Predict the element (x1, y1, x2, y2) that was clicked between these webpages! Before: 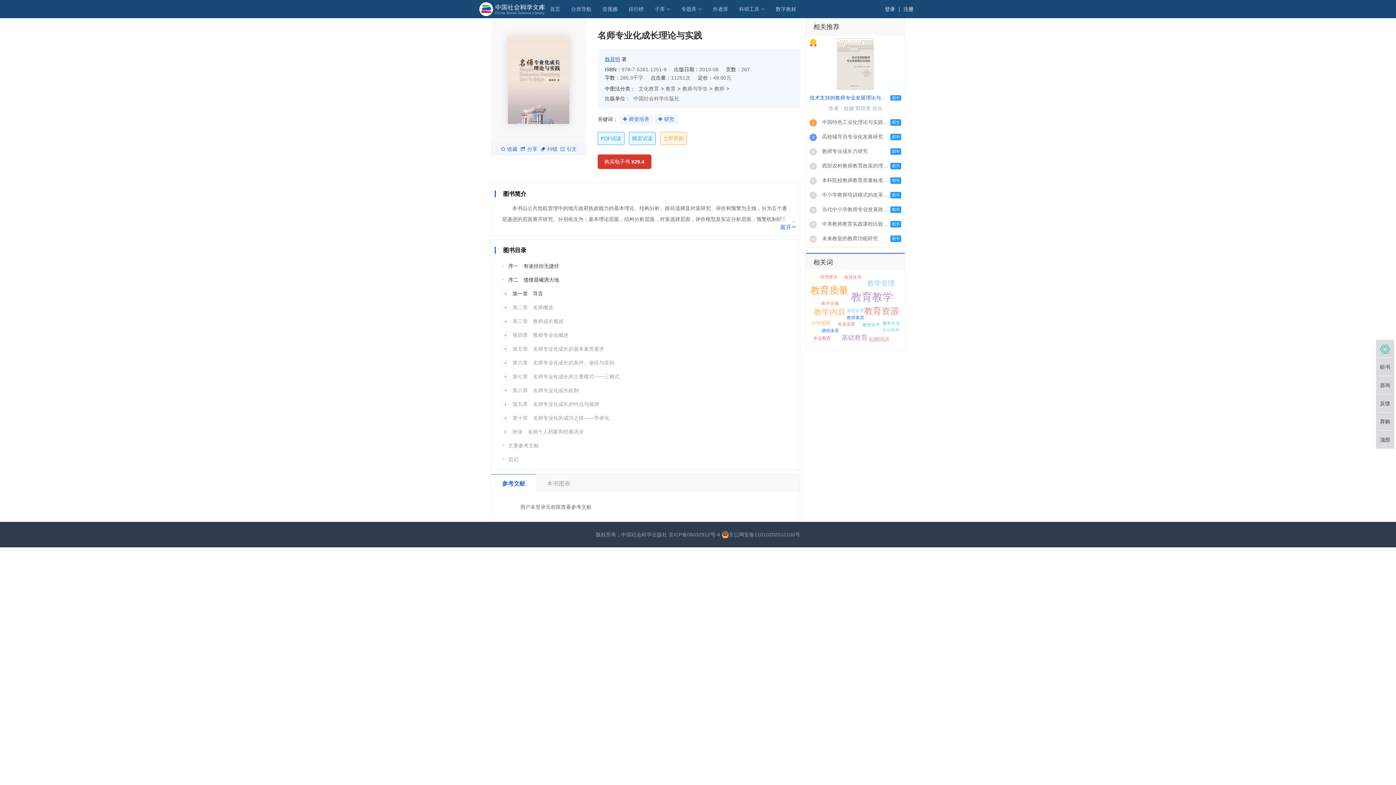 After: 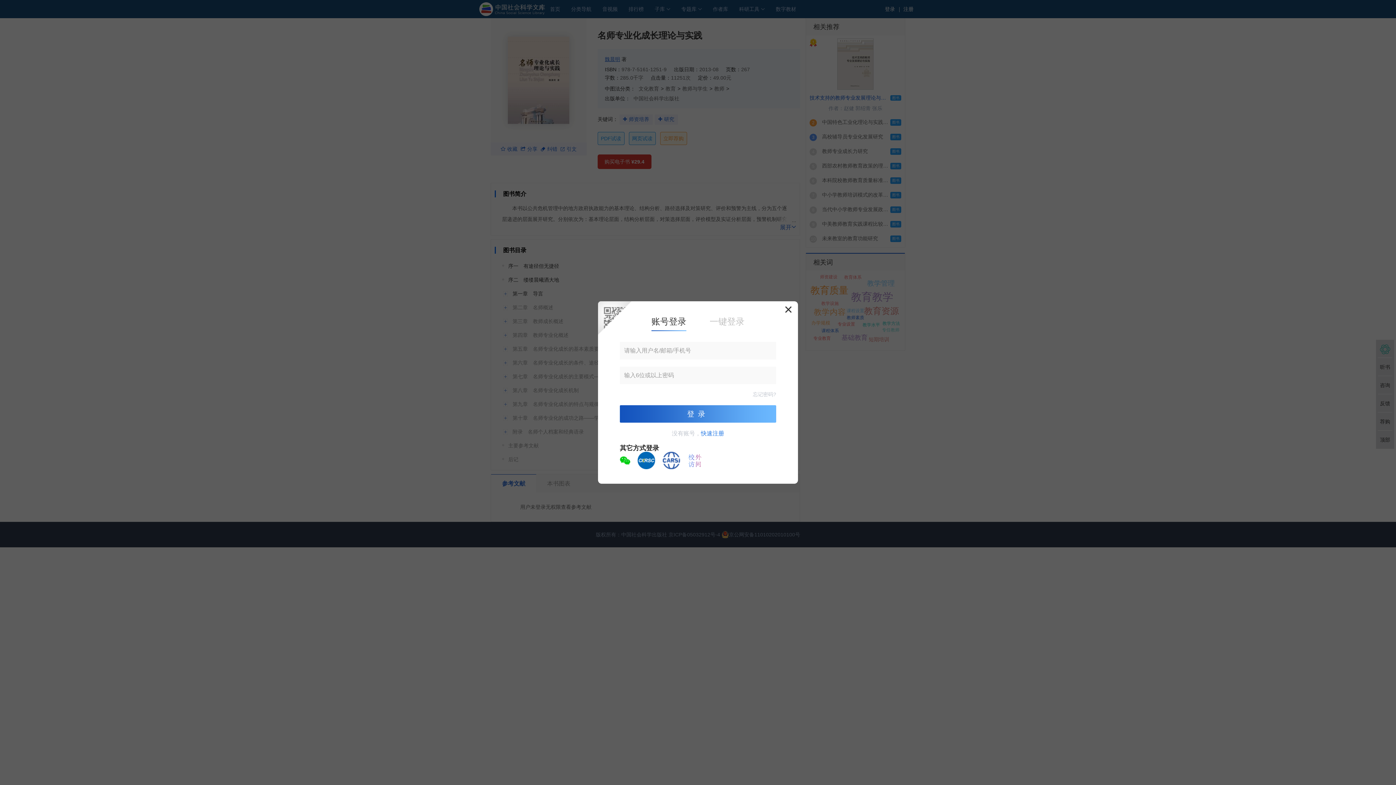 Action: label: 纠错 bbox: (540, 142, 557, 155)